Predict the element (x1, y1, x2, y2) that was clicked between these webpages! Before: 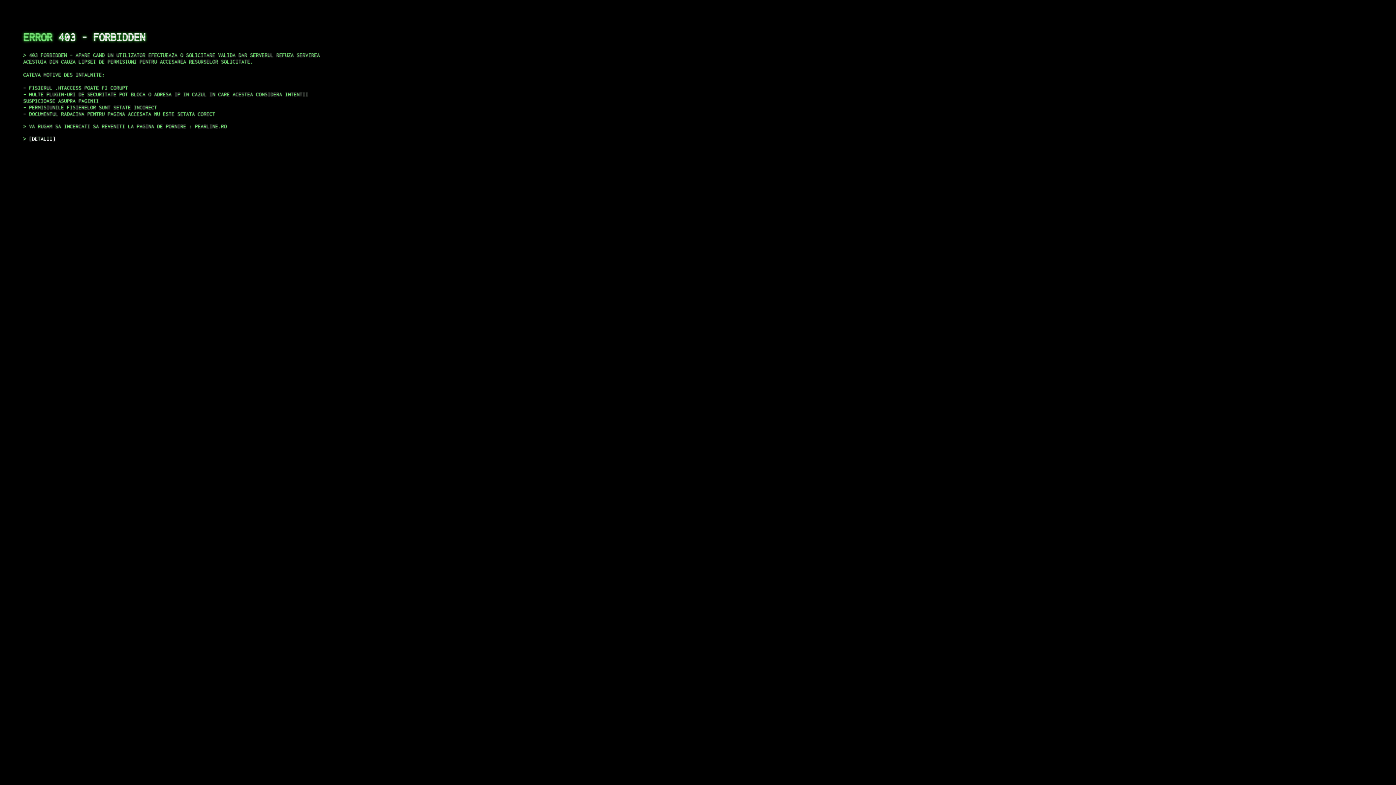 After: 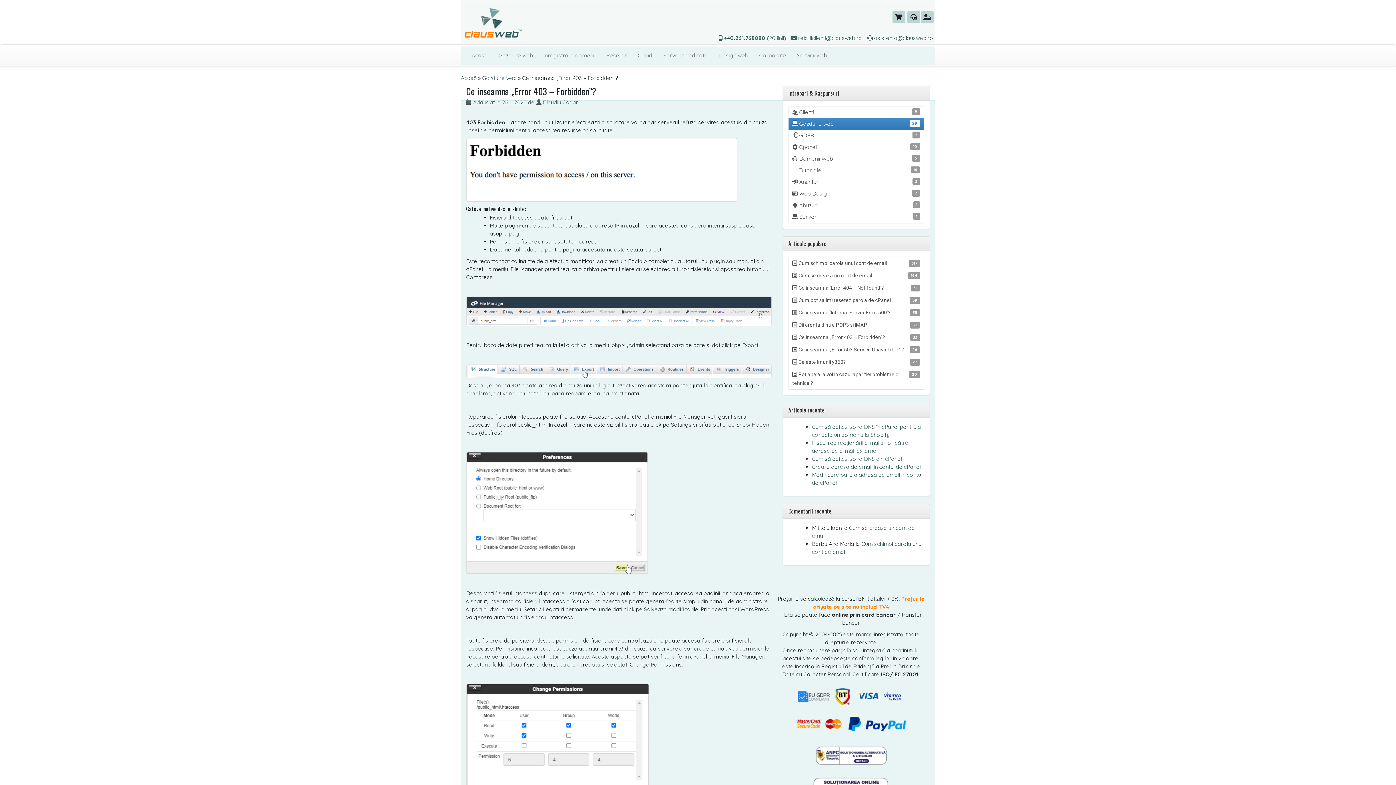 Action: label: DETALII bbox: (29, 135, 55, 141)